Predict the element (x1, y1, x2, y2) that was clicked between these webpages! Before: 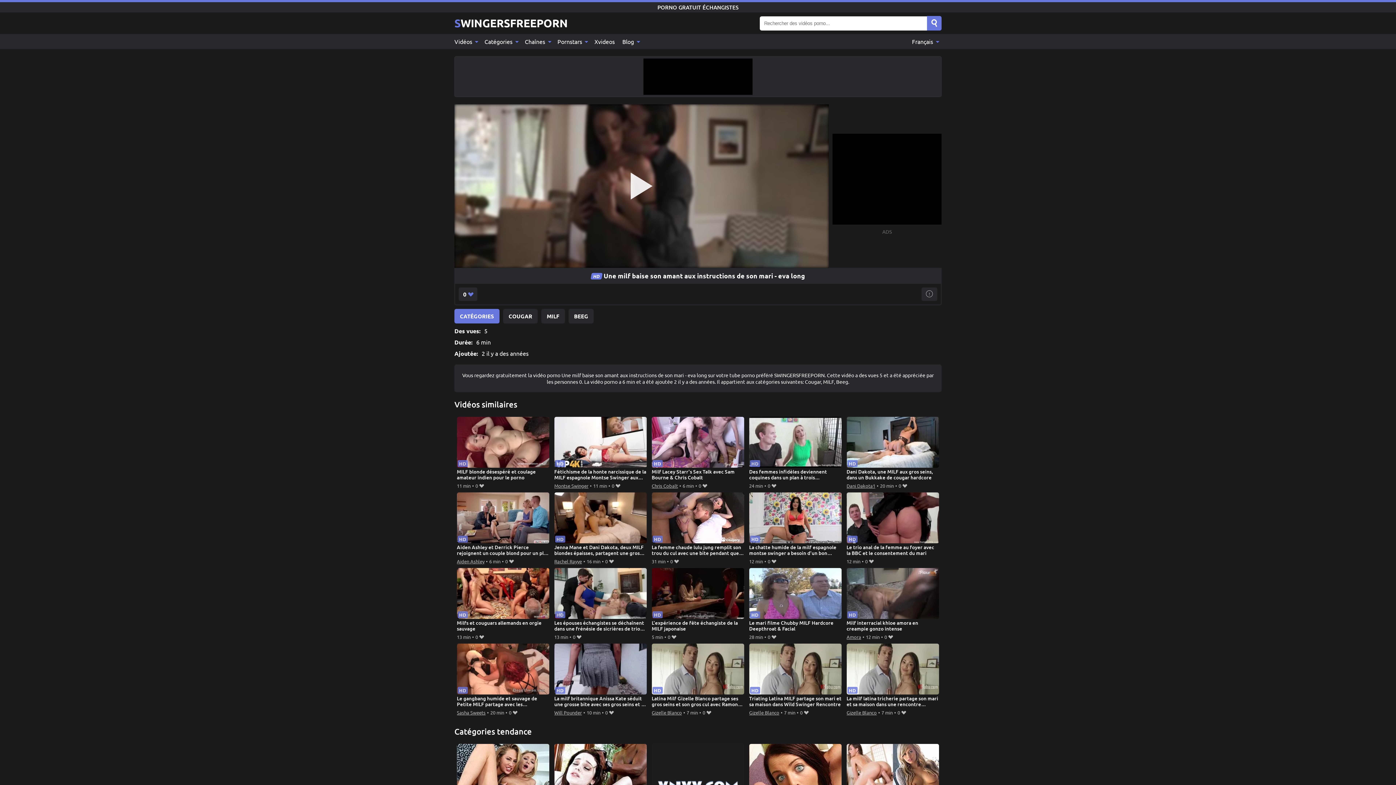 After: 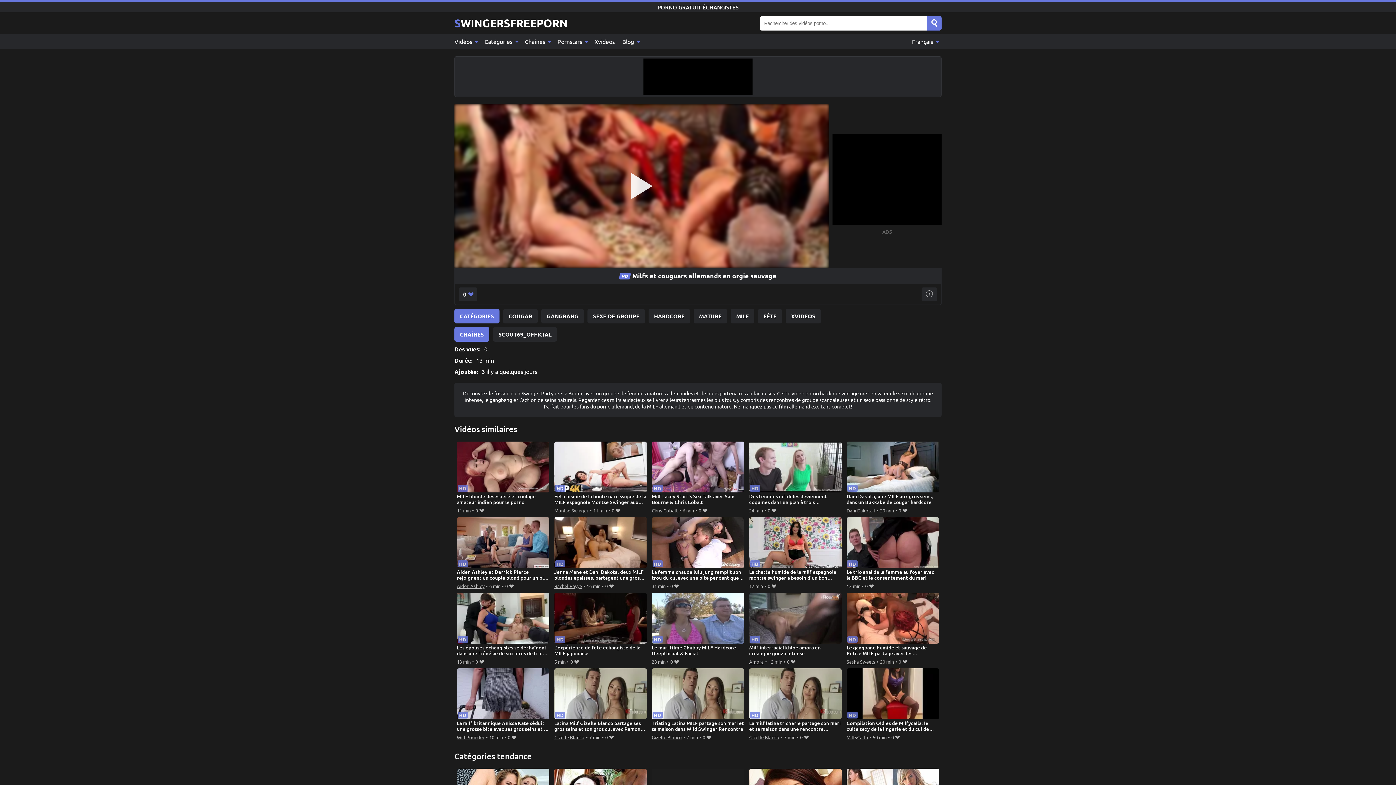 Action: label: Milfs et couguars allemands en orgie sauvage bbox: (456, 568, 549, 632)